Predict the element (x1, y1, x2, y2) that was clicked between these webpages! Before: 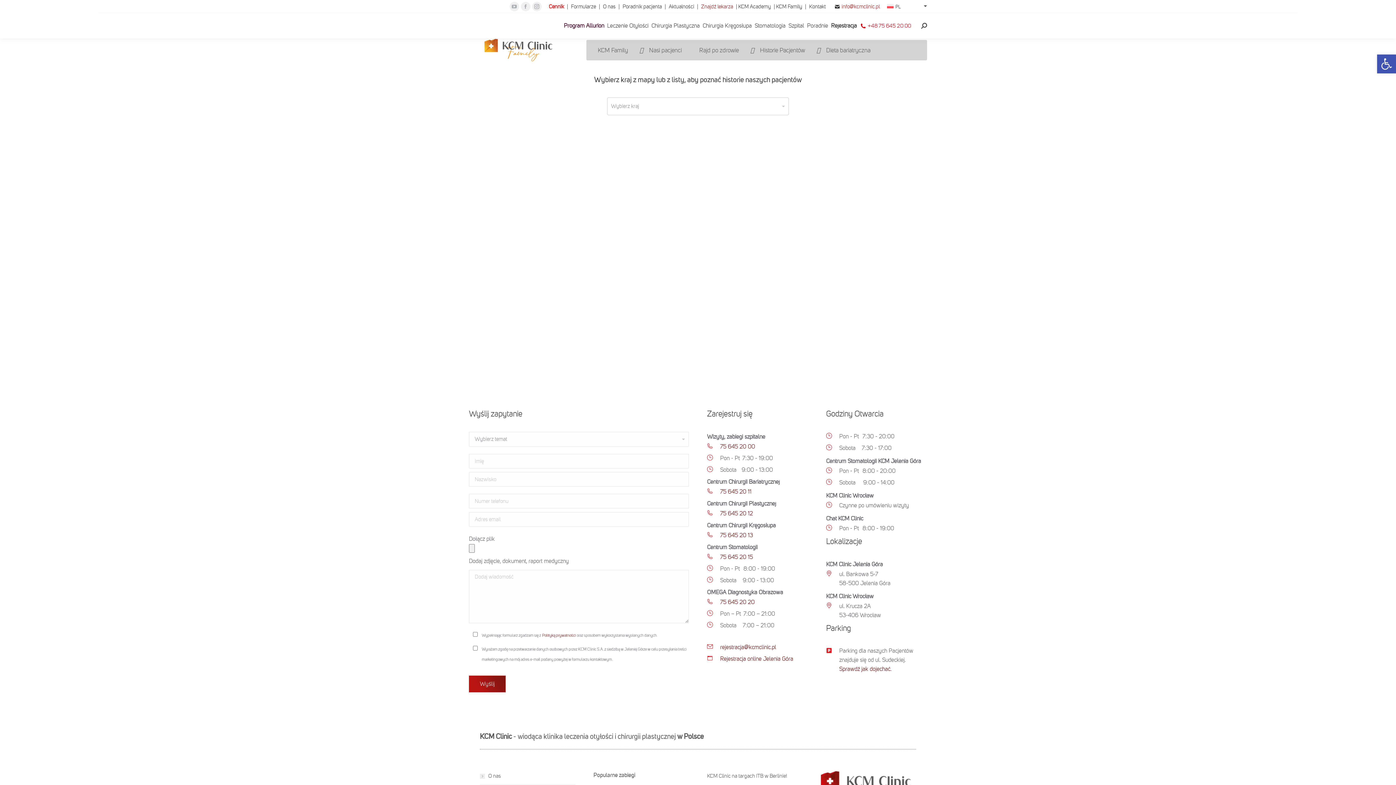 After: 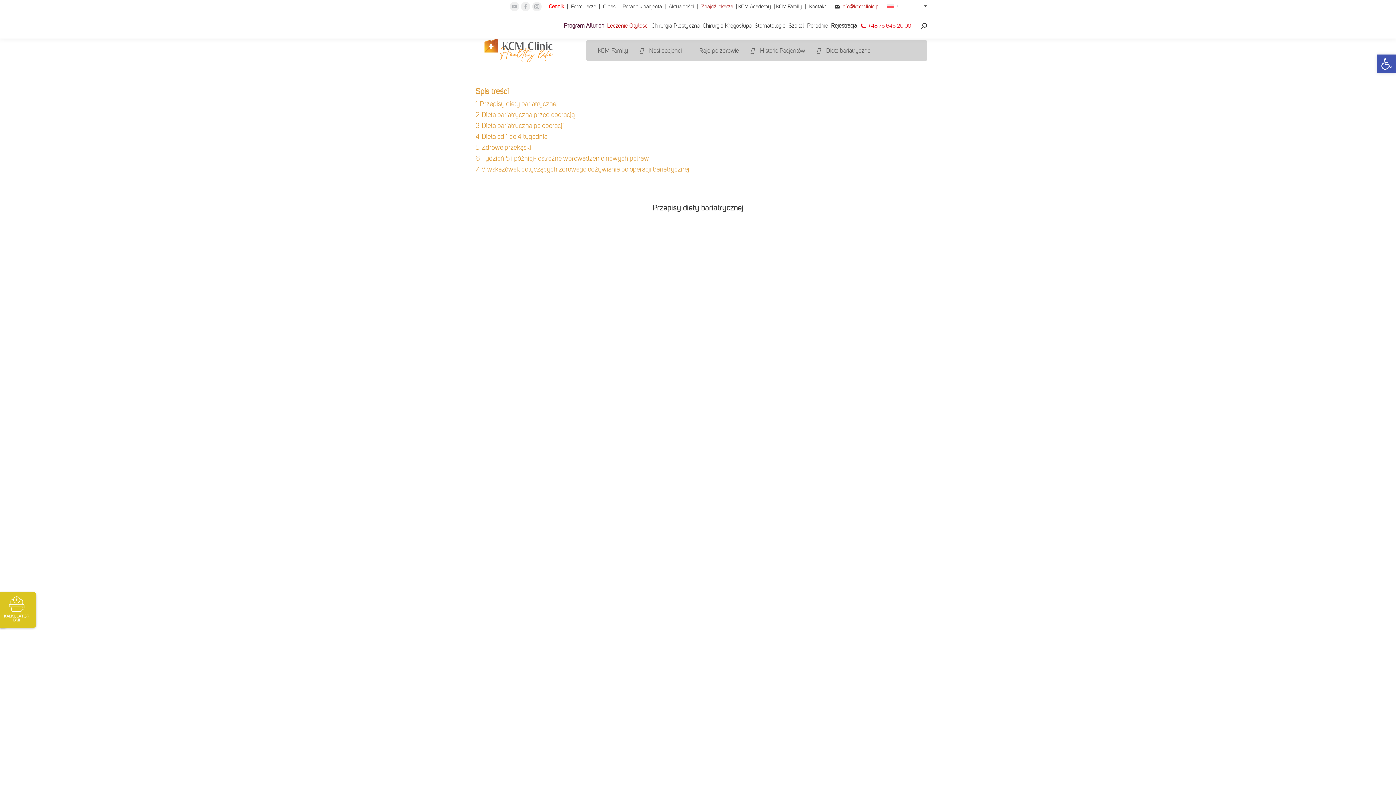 Action: label:     Dieta bariatryczna bbox: (811, 40, 876, 60)